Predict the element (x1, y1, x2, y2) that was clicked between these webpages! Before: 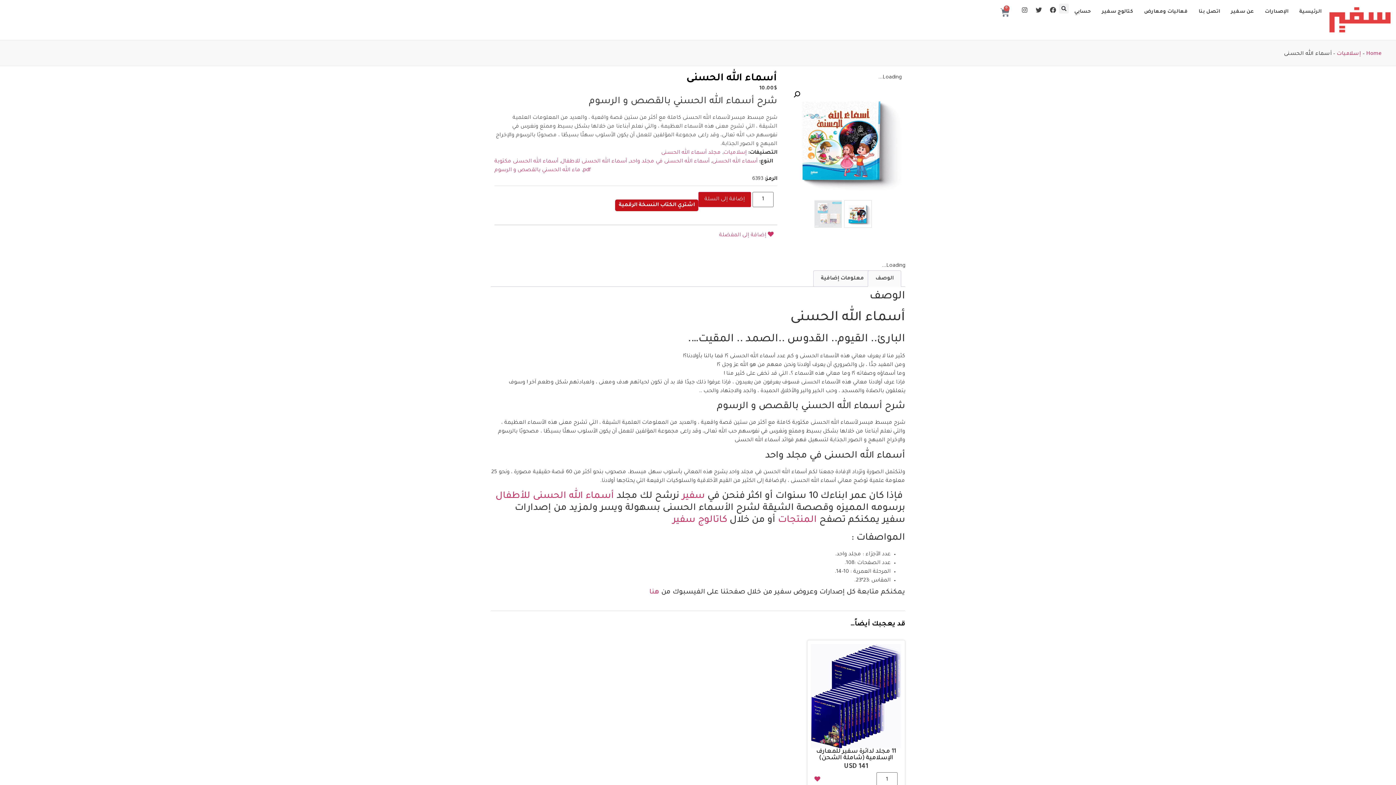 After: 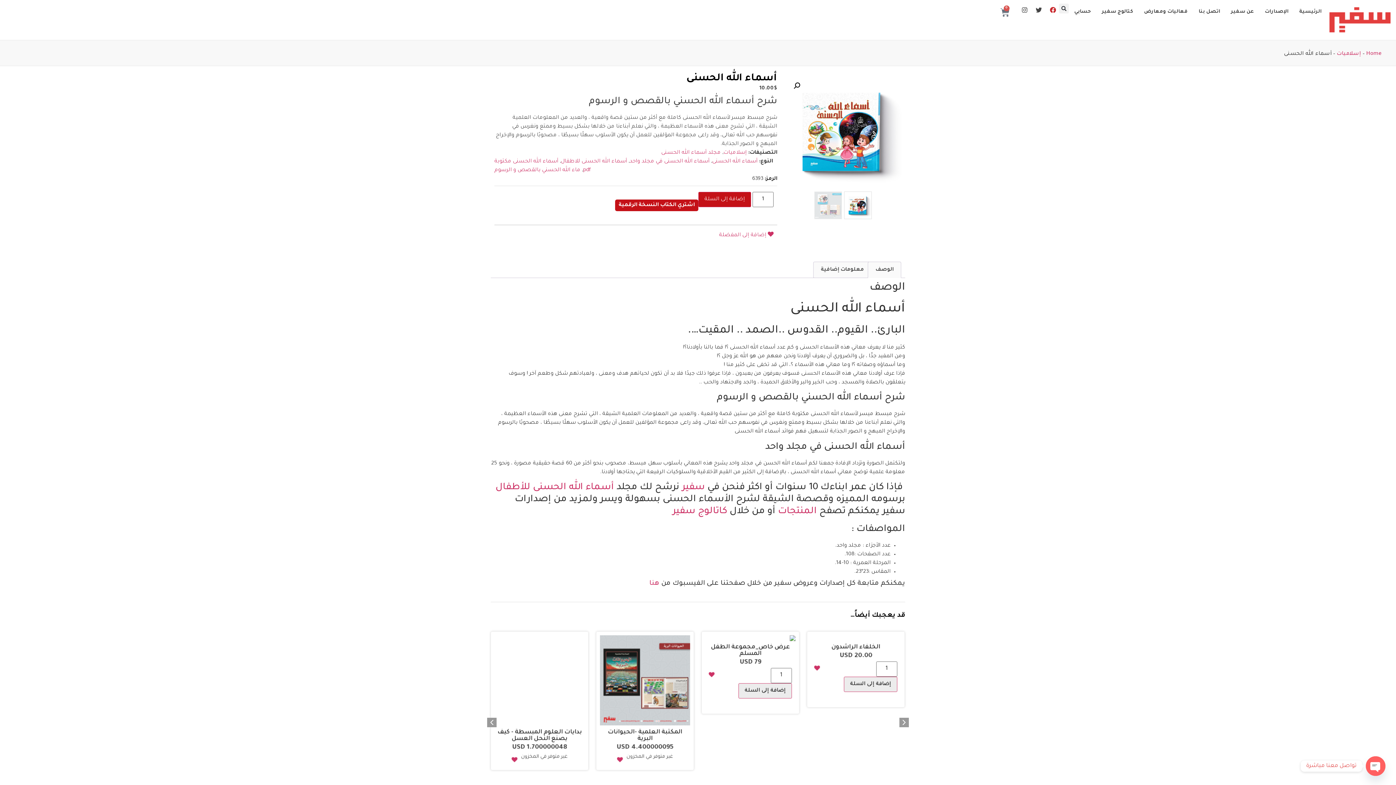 Action: bbox: (1046, 3, 1059, 16) label: Facebook